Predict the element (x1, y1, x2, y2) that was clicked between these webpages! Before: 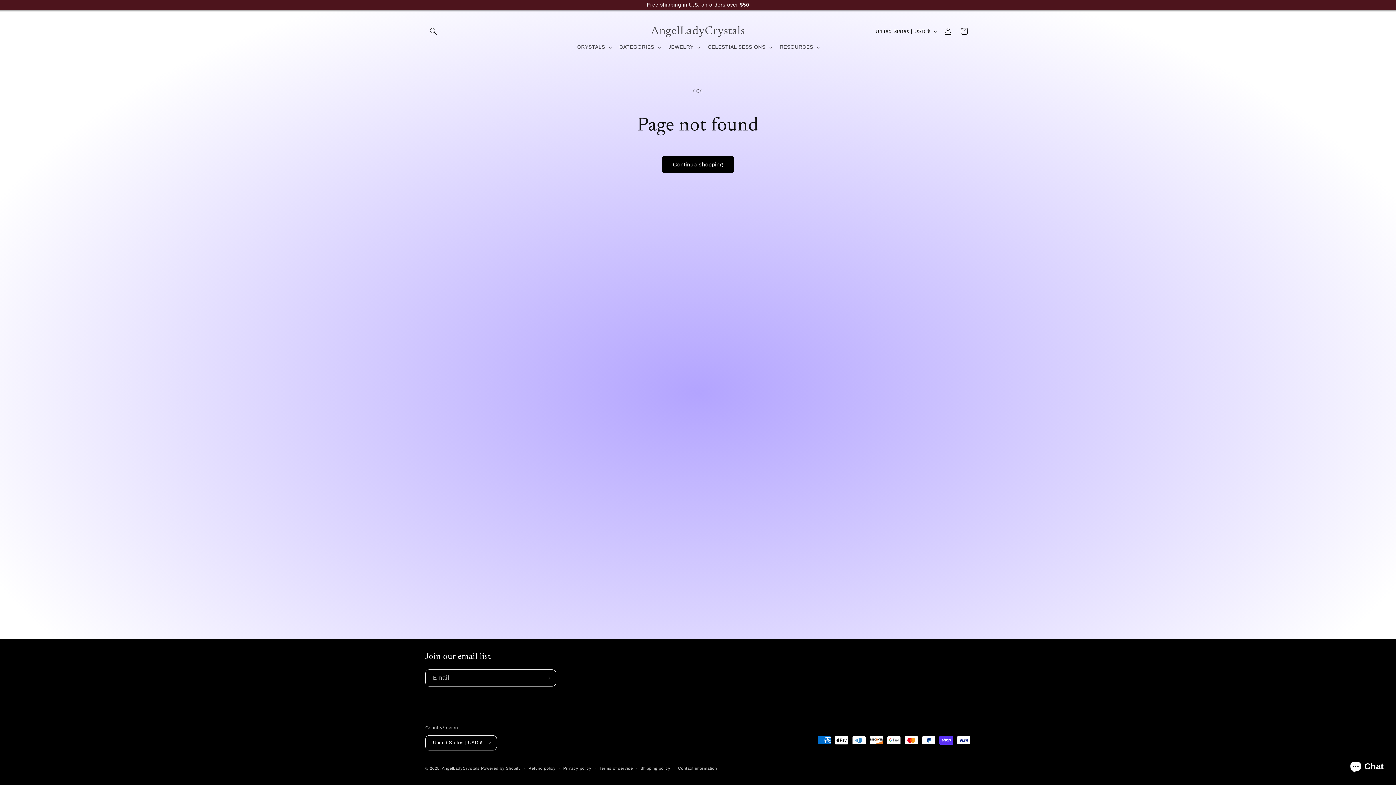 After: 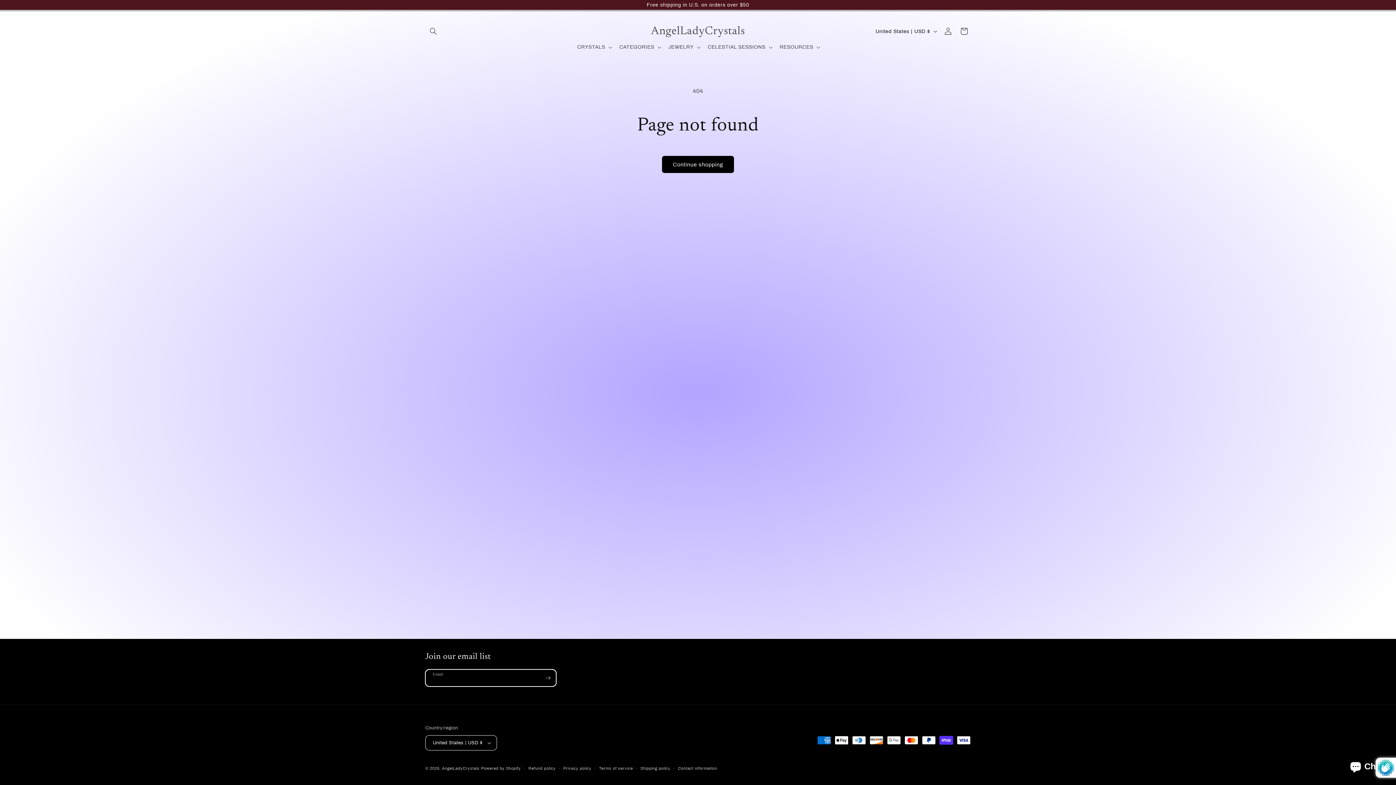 Action: bbox: (540, 669, 556, 686) label: Subscribe